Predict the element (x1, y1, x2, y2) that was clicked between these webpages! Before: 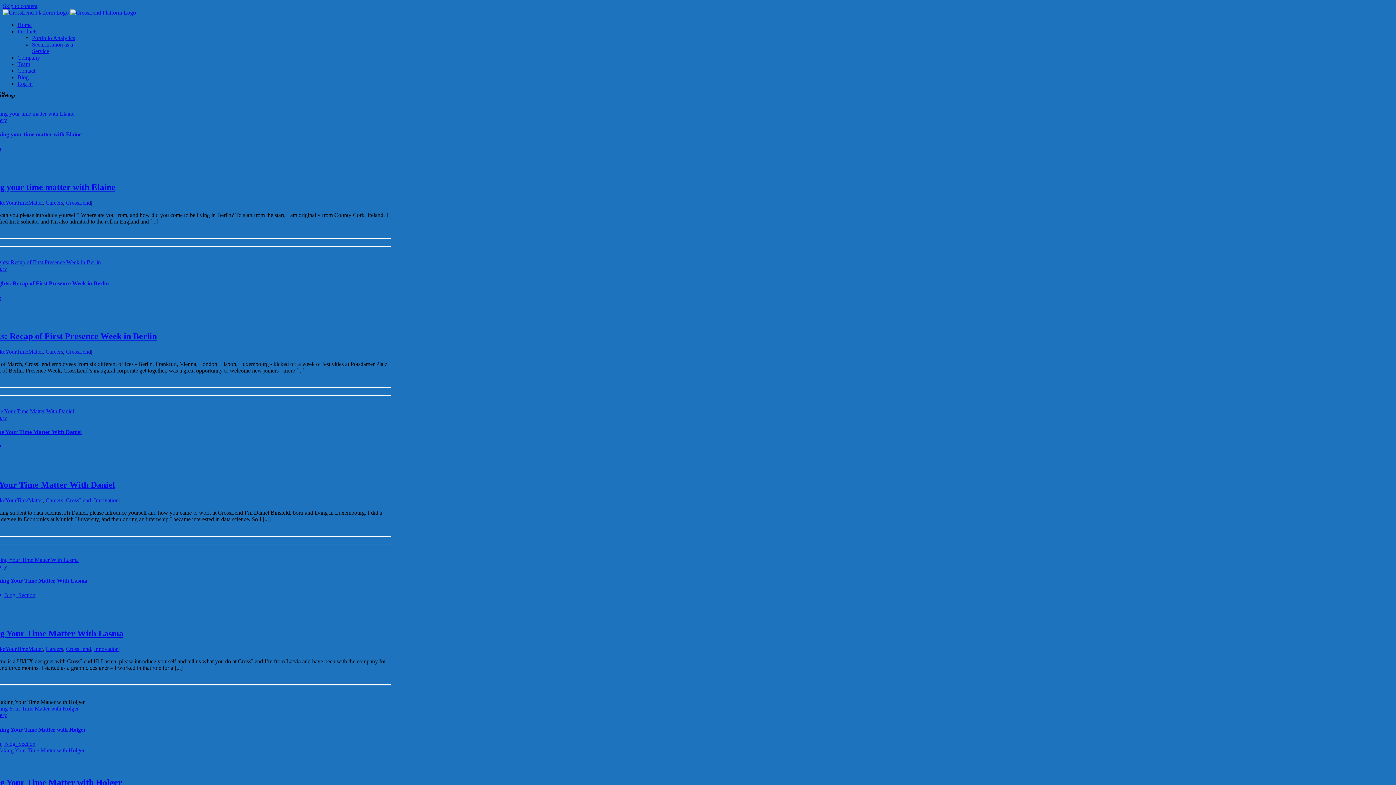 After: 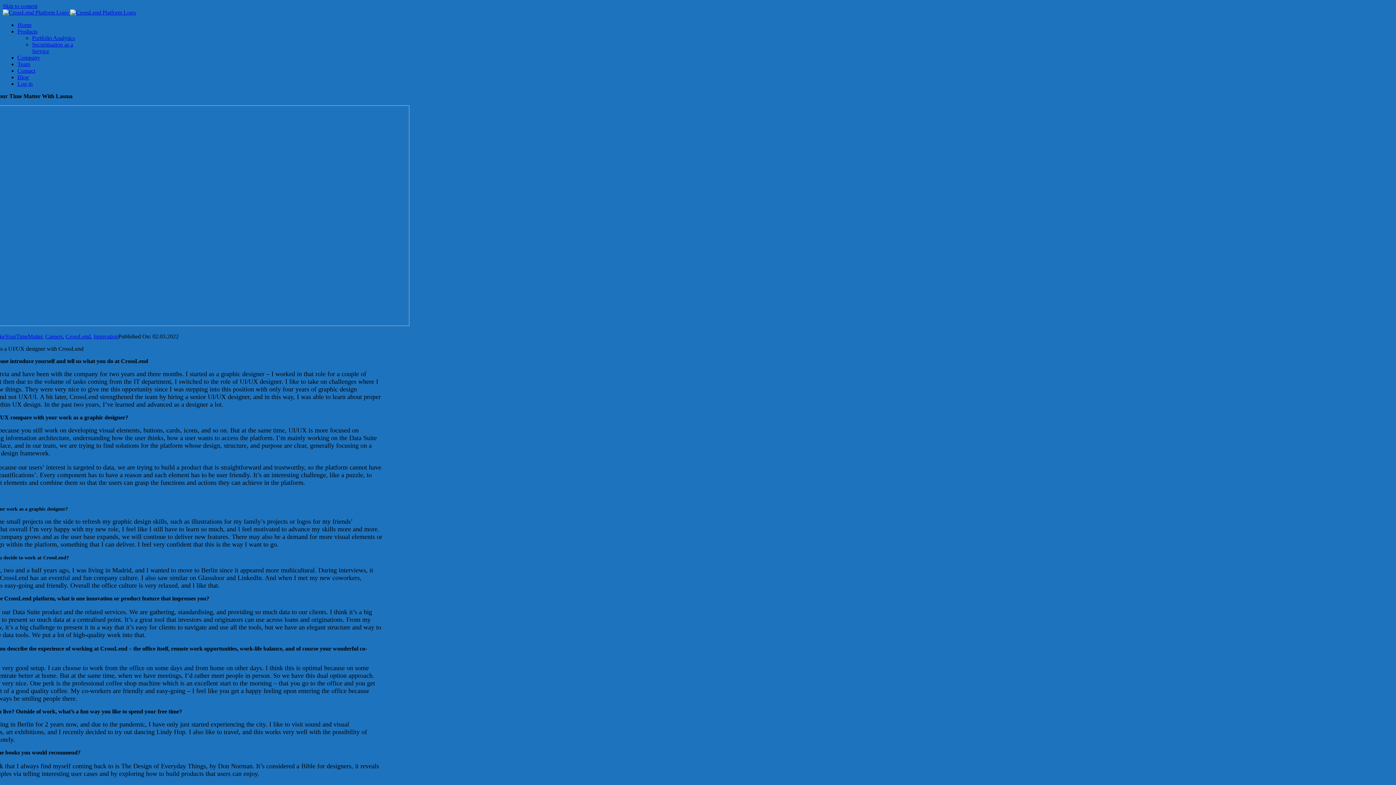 Action: label: Making Your Time Matter With ​​Lasma bbox: (-24, 629, 123, 638)